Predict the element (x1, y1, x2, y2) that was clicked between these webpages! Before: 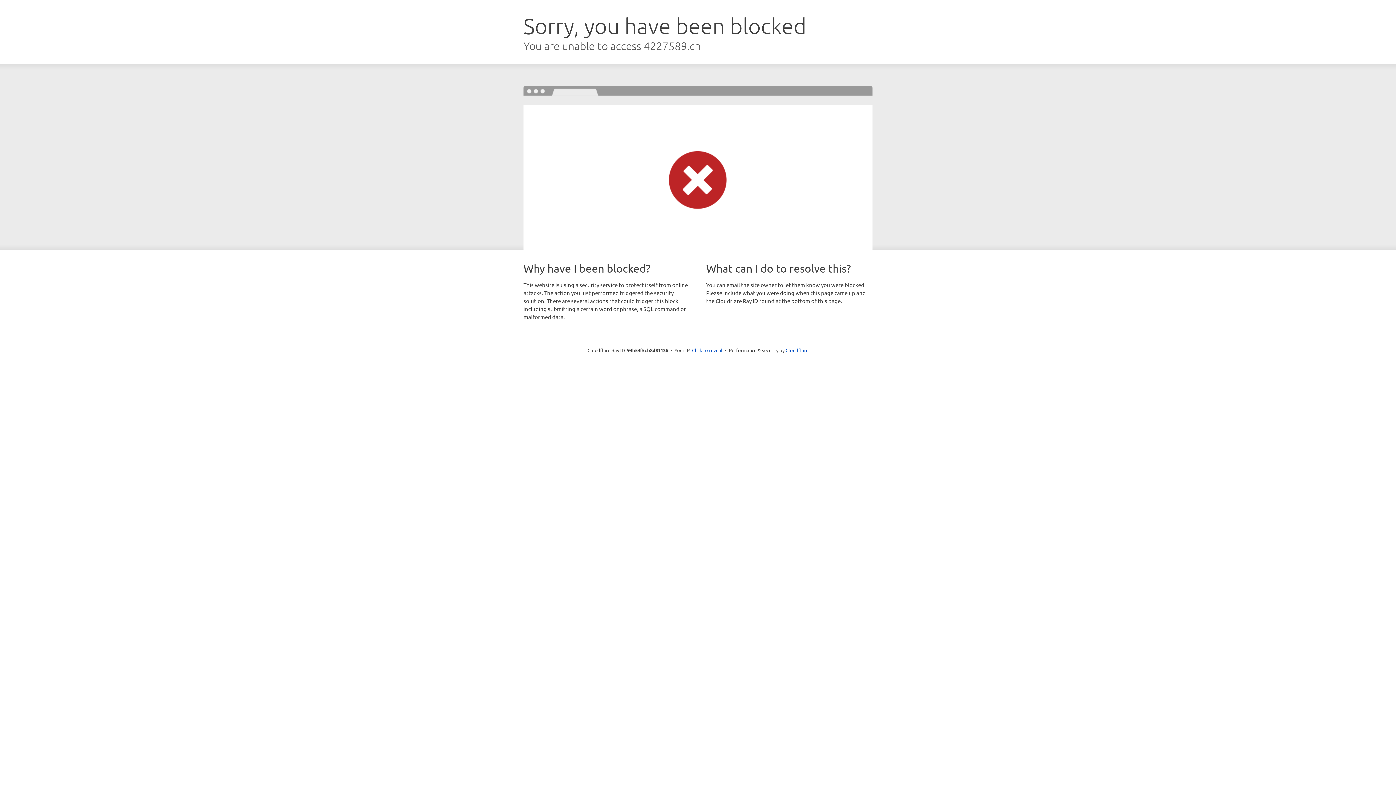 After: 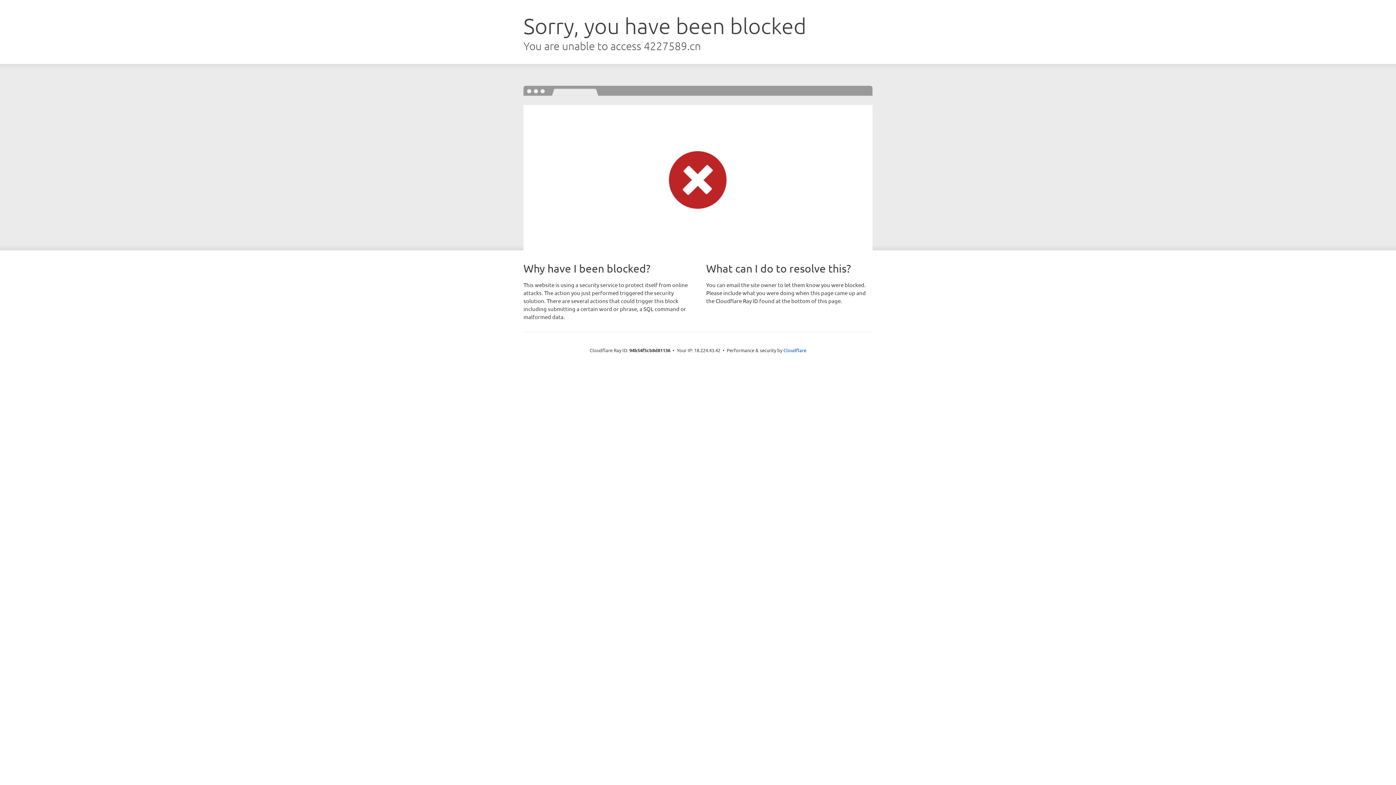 Action: label: Click to reveal bbox: (692, 346, 722, 353)